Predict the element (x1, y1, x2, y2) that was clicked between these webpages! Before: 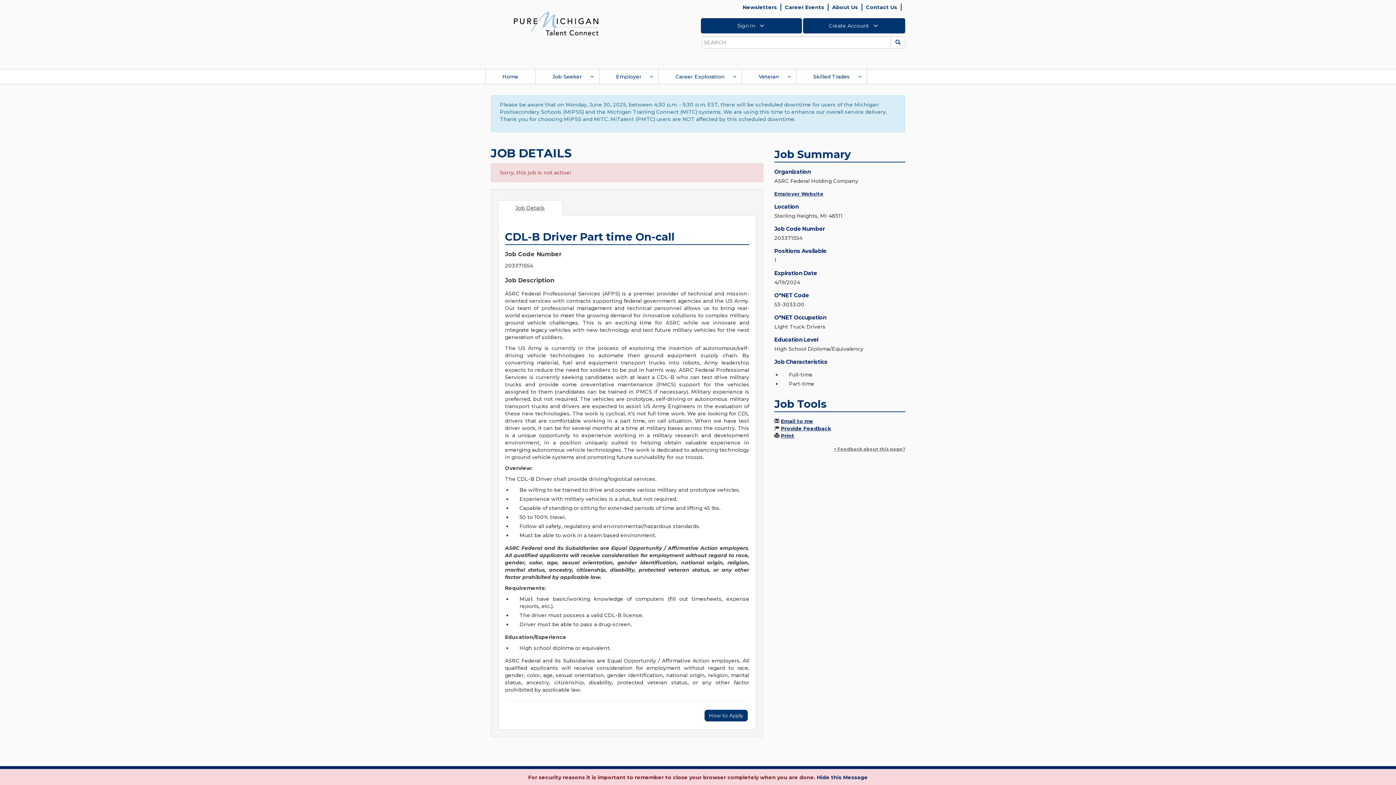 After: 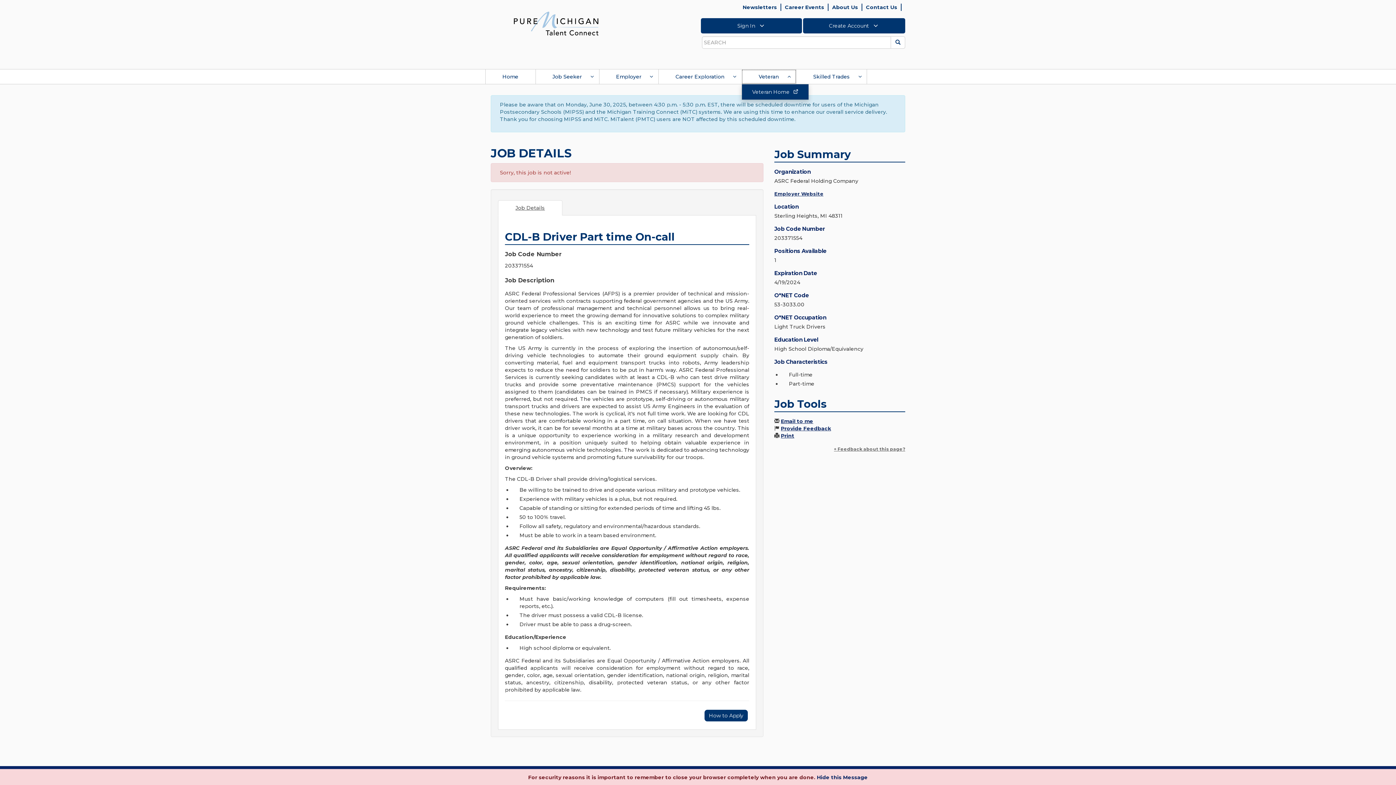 Action: bbox: (741, 69, 796, 84) label: Veteran